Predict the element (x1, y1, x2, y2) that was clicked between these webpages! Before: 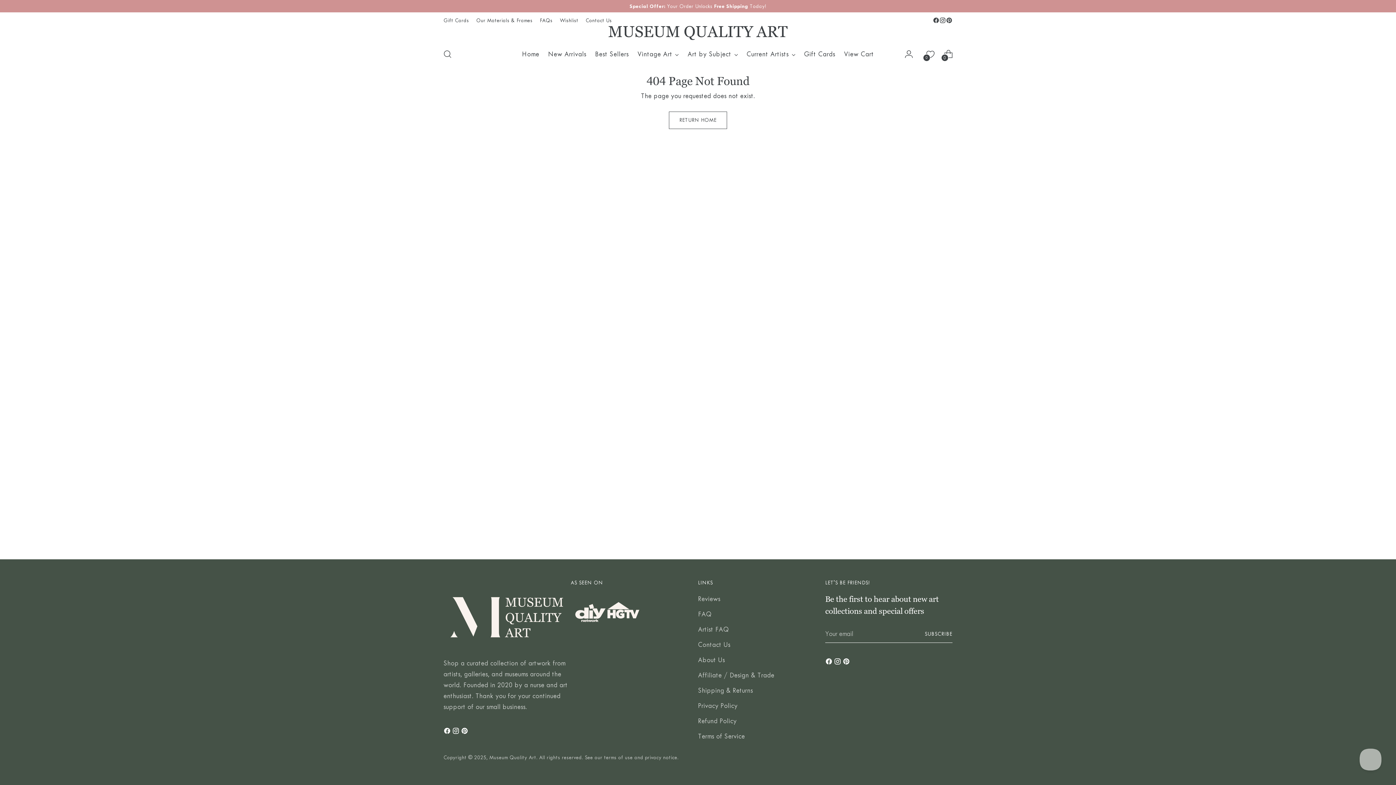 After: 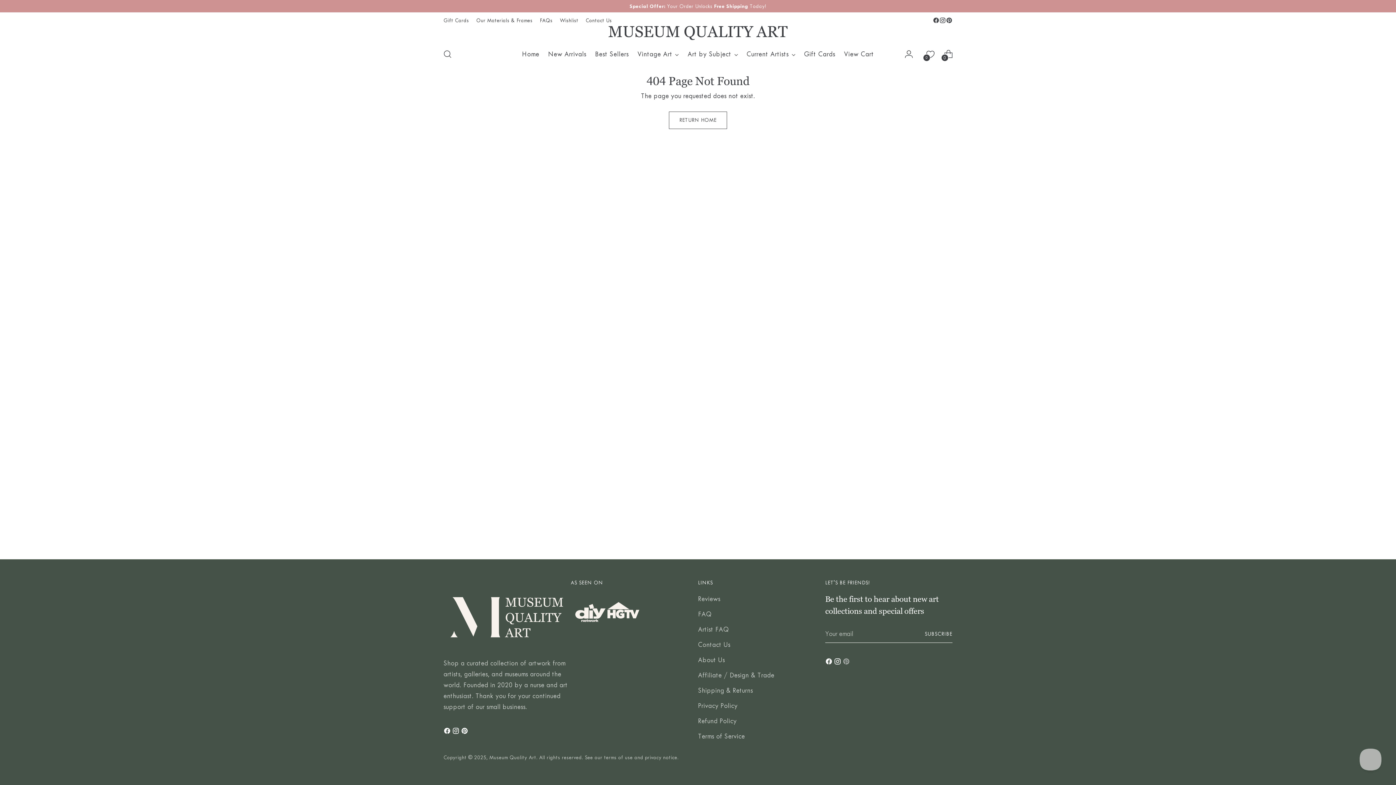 Action: bbox: (842, 657, 851, 668)